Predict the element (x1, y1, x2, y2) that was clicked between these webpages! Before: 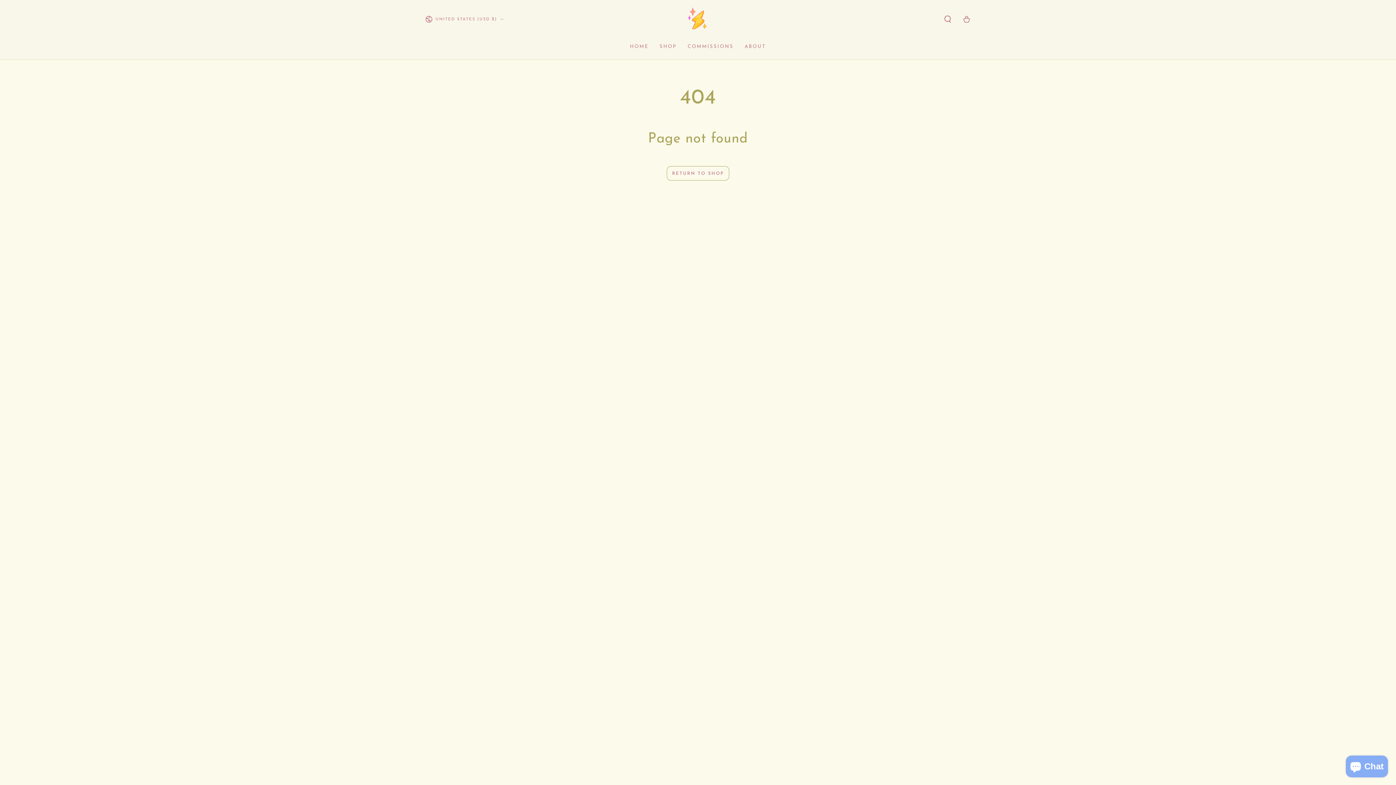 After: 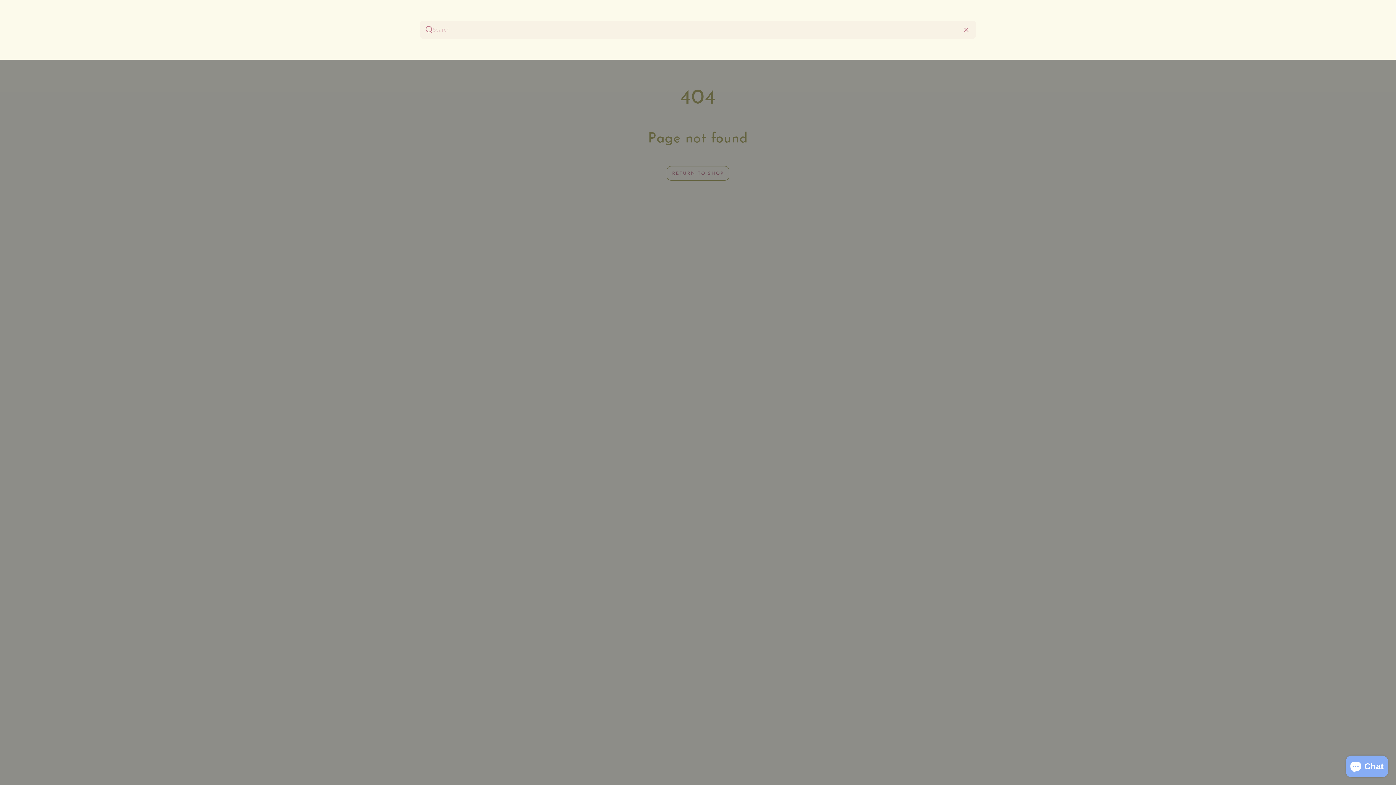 Action: label: Search our site bbox: (938, 11, 957, 27)